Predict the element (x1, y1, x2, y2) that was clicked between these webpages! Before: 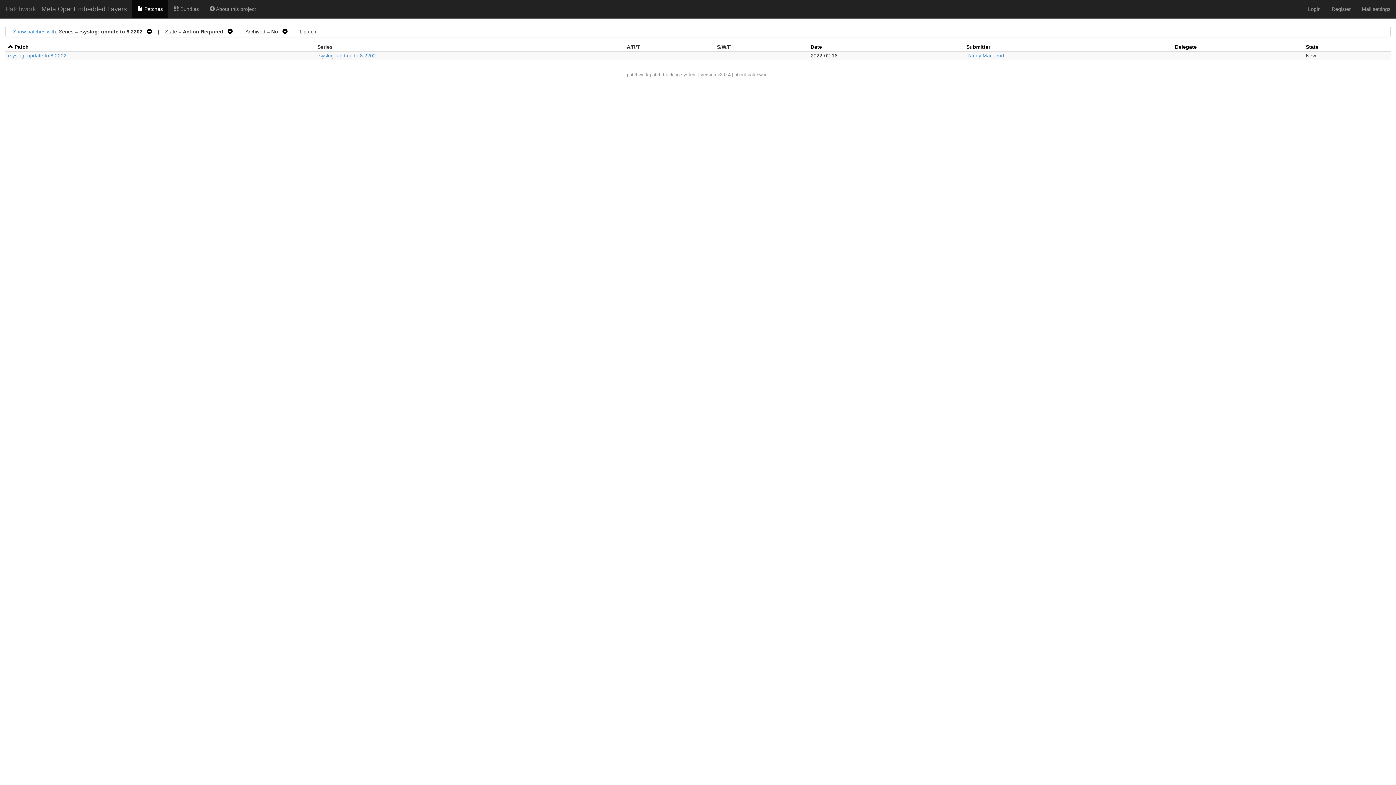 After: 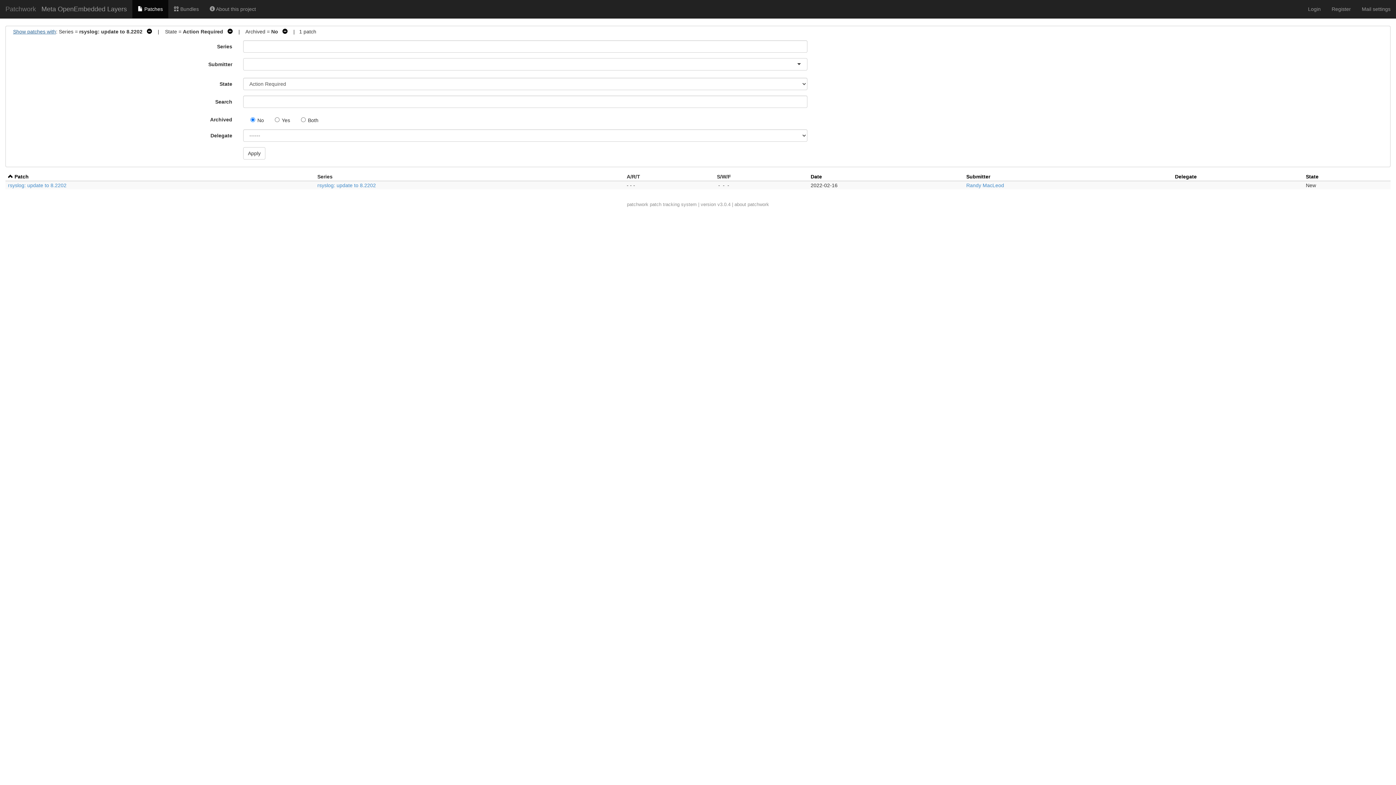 Action: bbox: (13, 28, 56, 34) label: Show patches with